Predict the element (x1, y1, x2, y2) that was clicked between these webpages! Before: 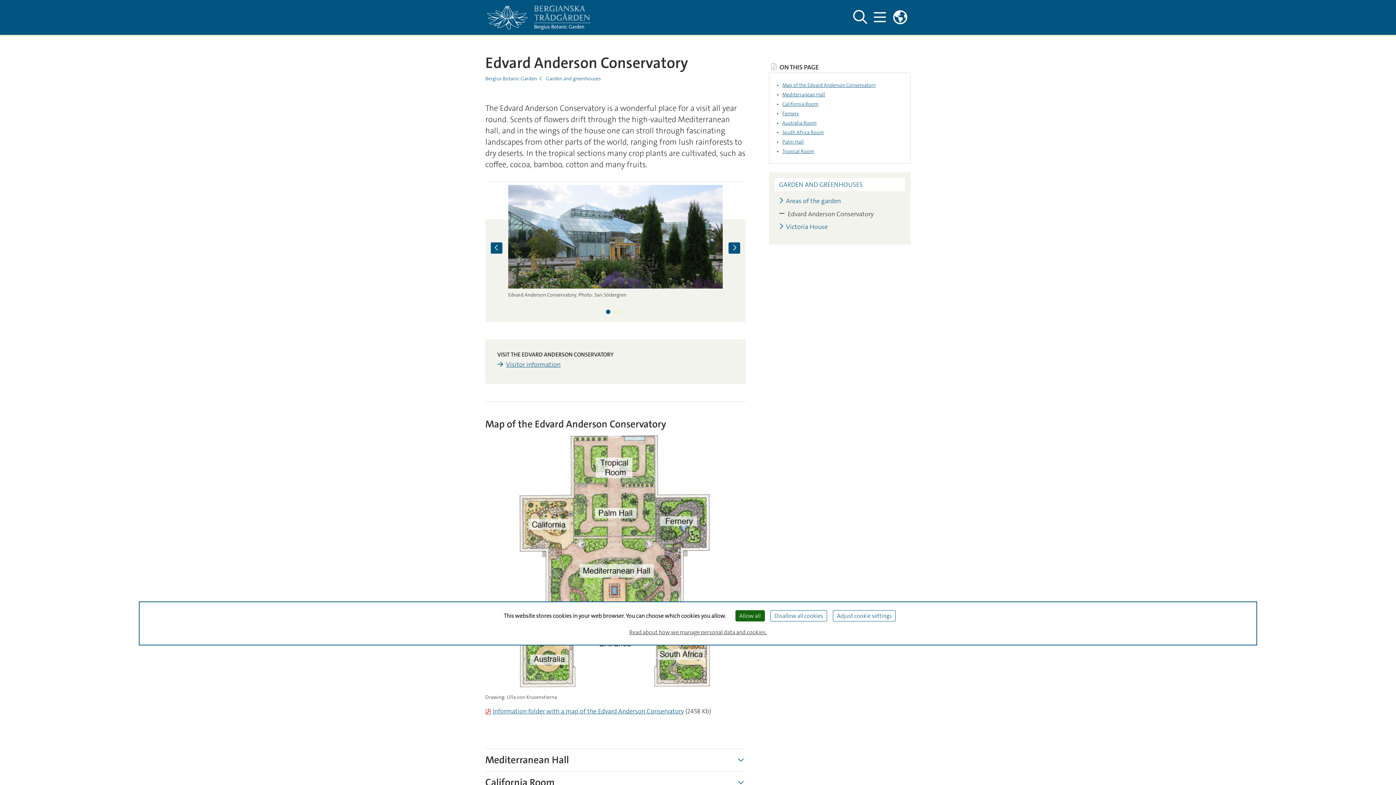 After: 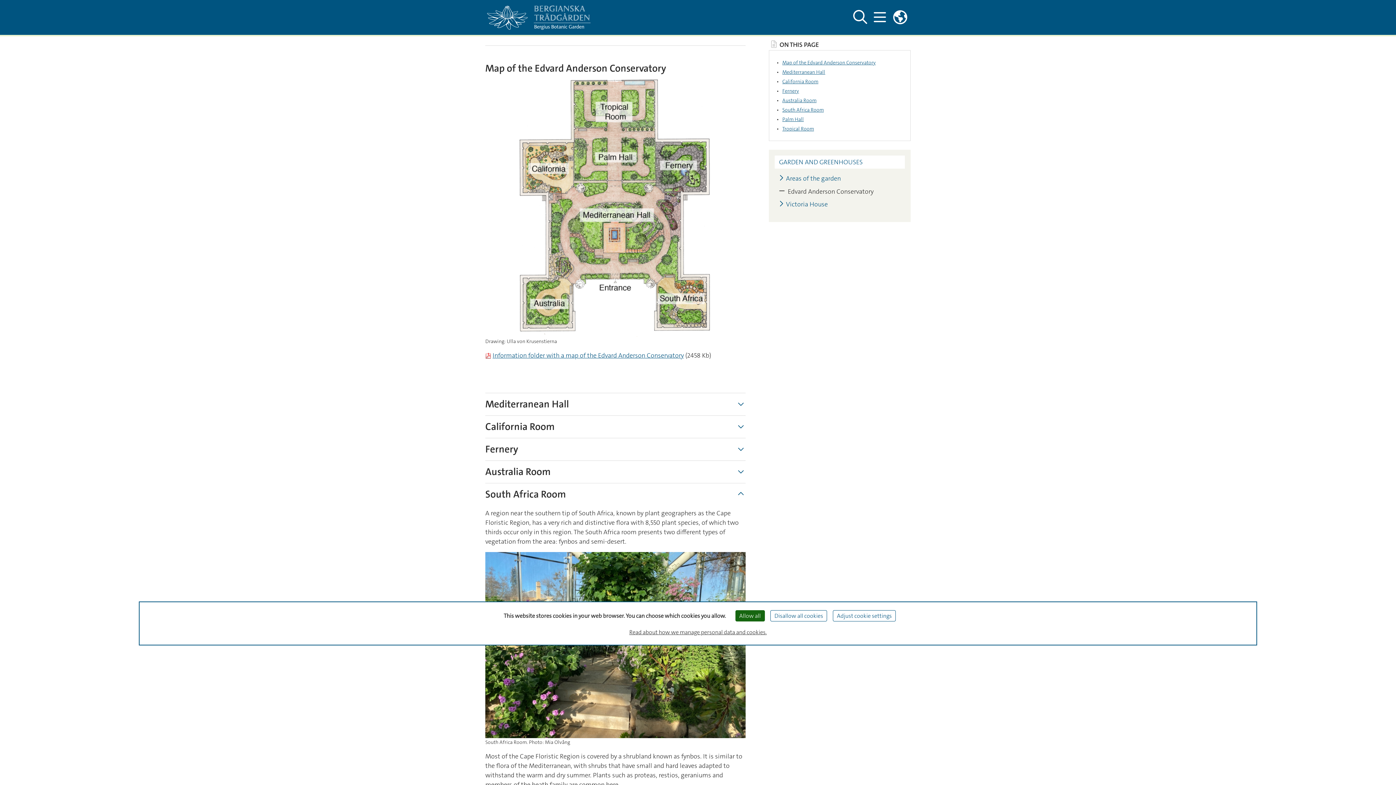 Action: bbox: (782, 129, 903, 135) label: South Africa Room